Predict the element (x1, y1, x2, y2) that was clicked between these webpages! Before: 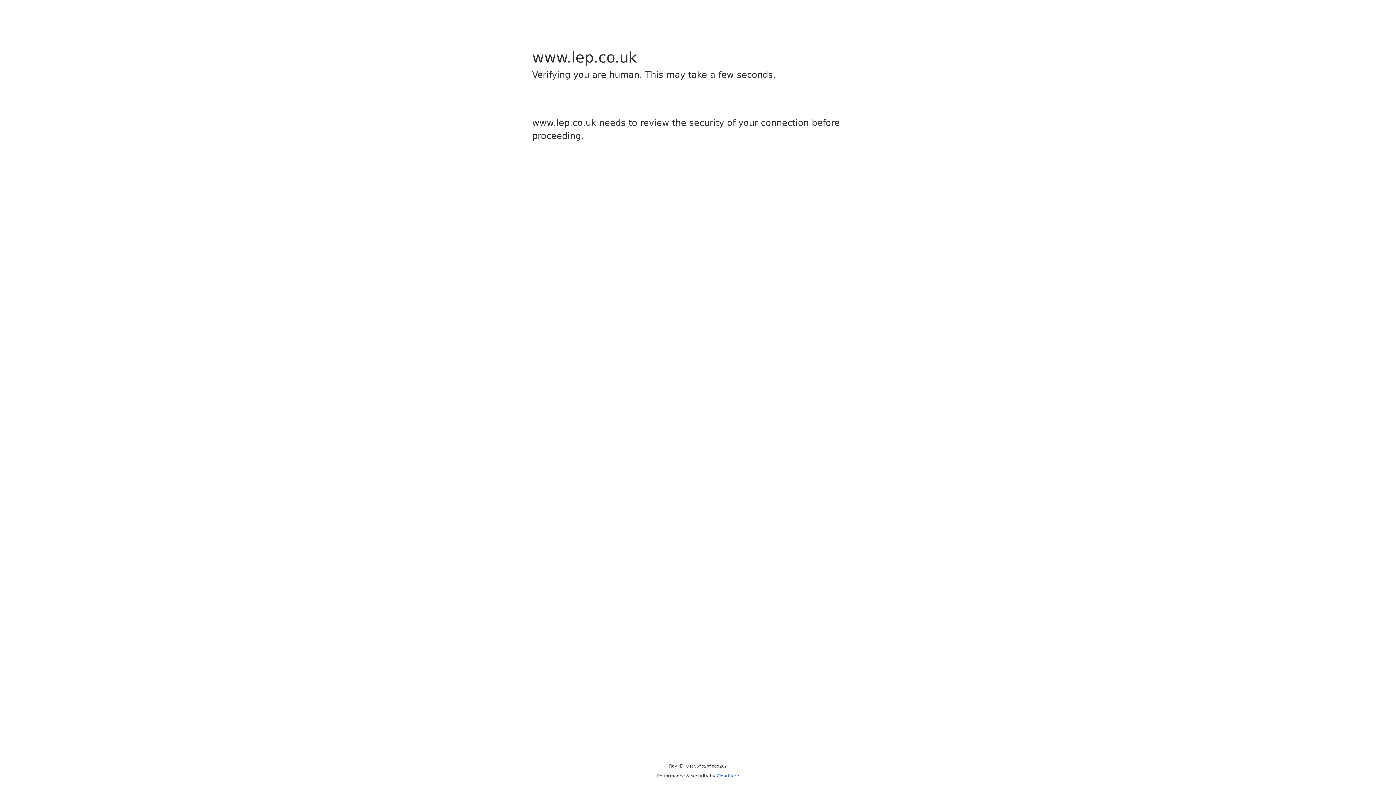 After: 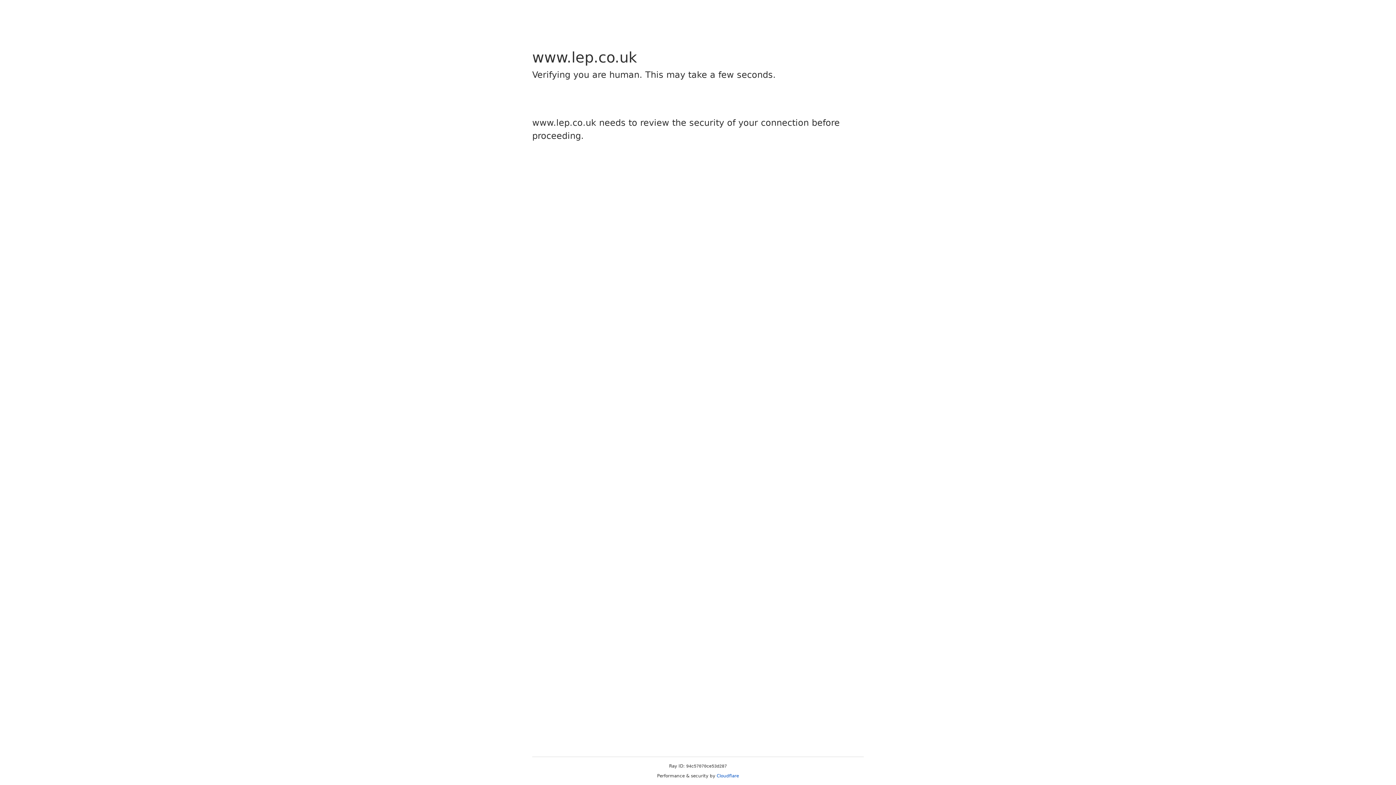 Action: bbox: (716, 773, 739, 778) label: Cloudflare